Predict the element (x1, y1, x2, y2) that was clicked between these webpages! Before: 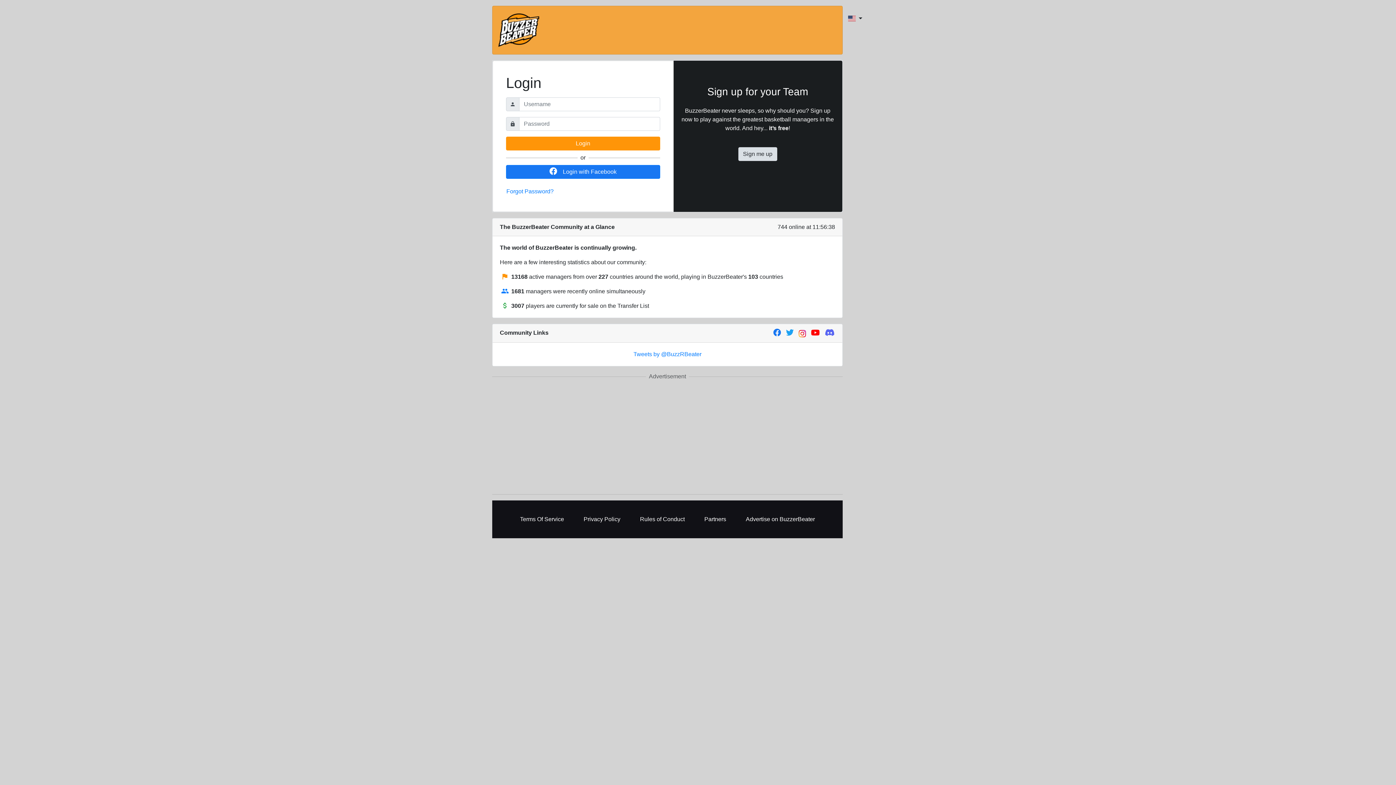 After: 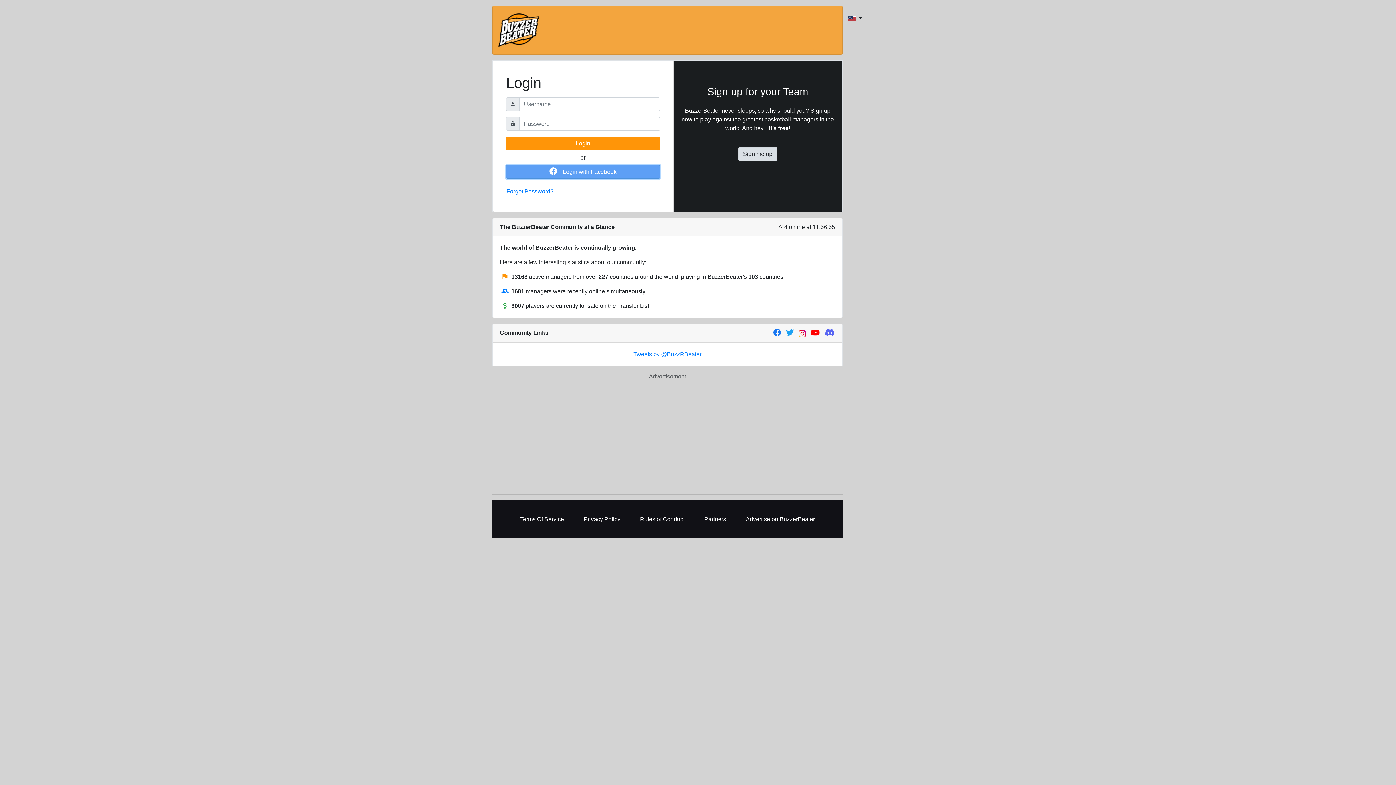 Action: label: Login with Facebook bbox: (506, 165, 660, 178)